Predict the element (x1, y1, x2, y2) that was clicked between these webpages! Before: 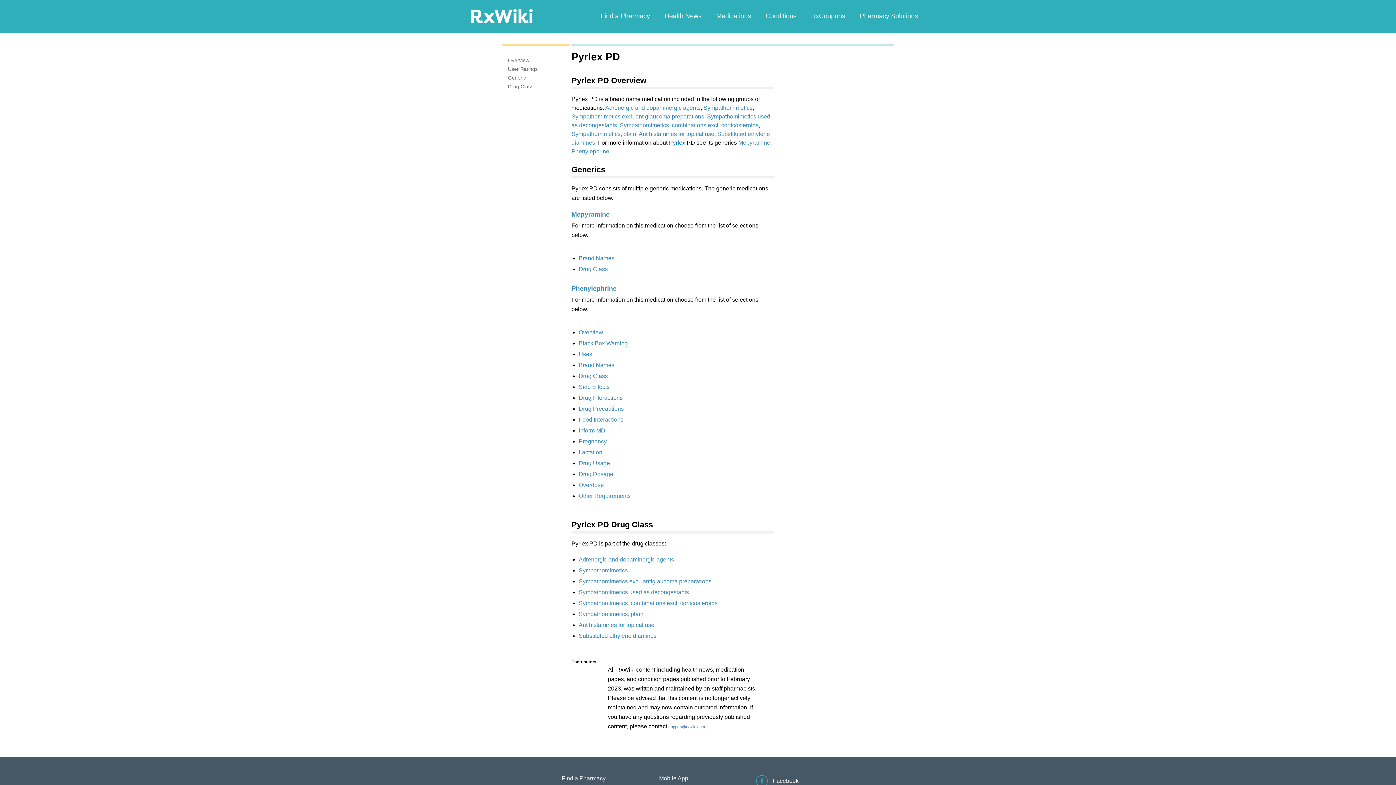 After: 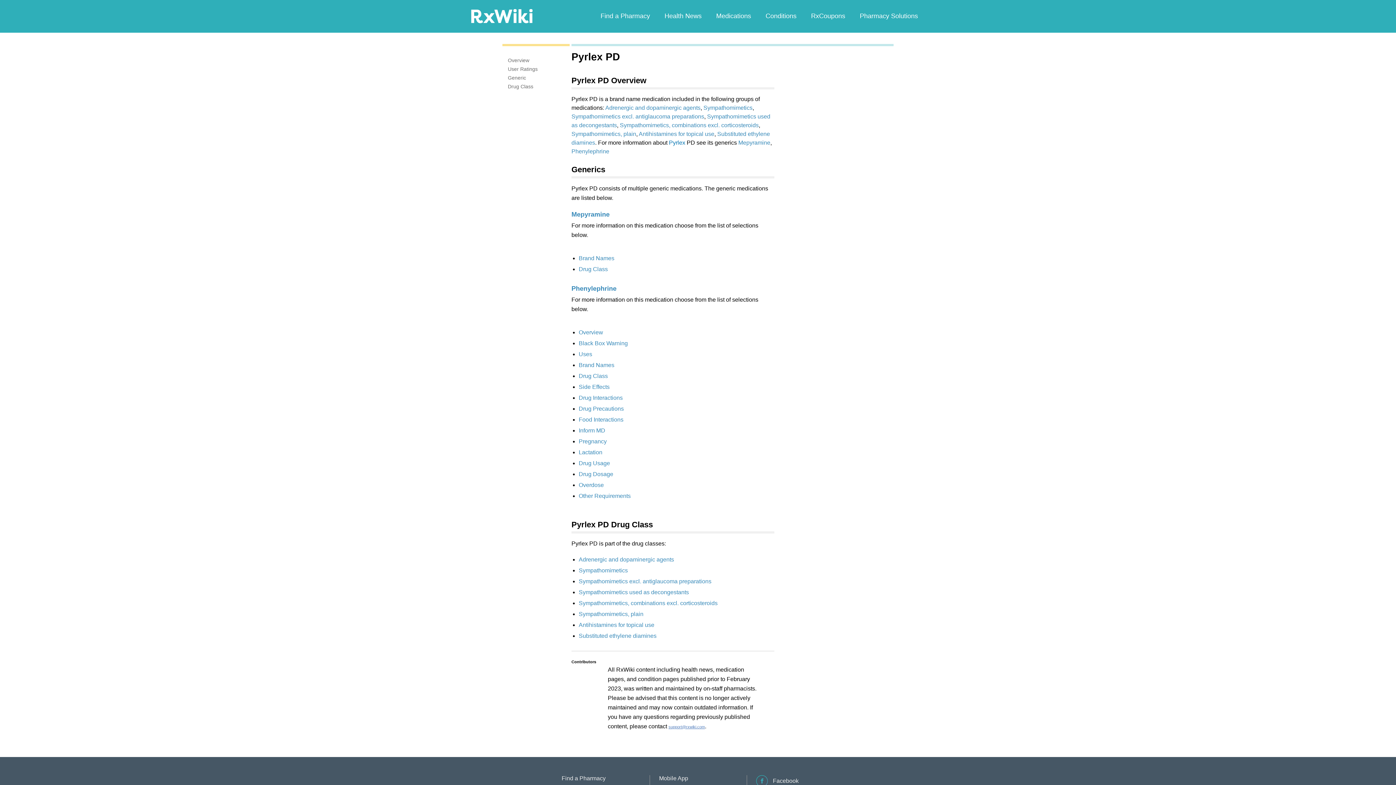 Action: label: support@rxwiki.com bbox: (668, 725, 705, 729)